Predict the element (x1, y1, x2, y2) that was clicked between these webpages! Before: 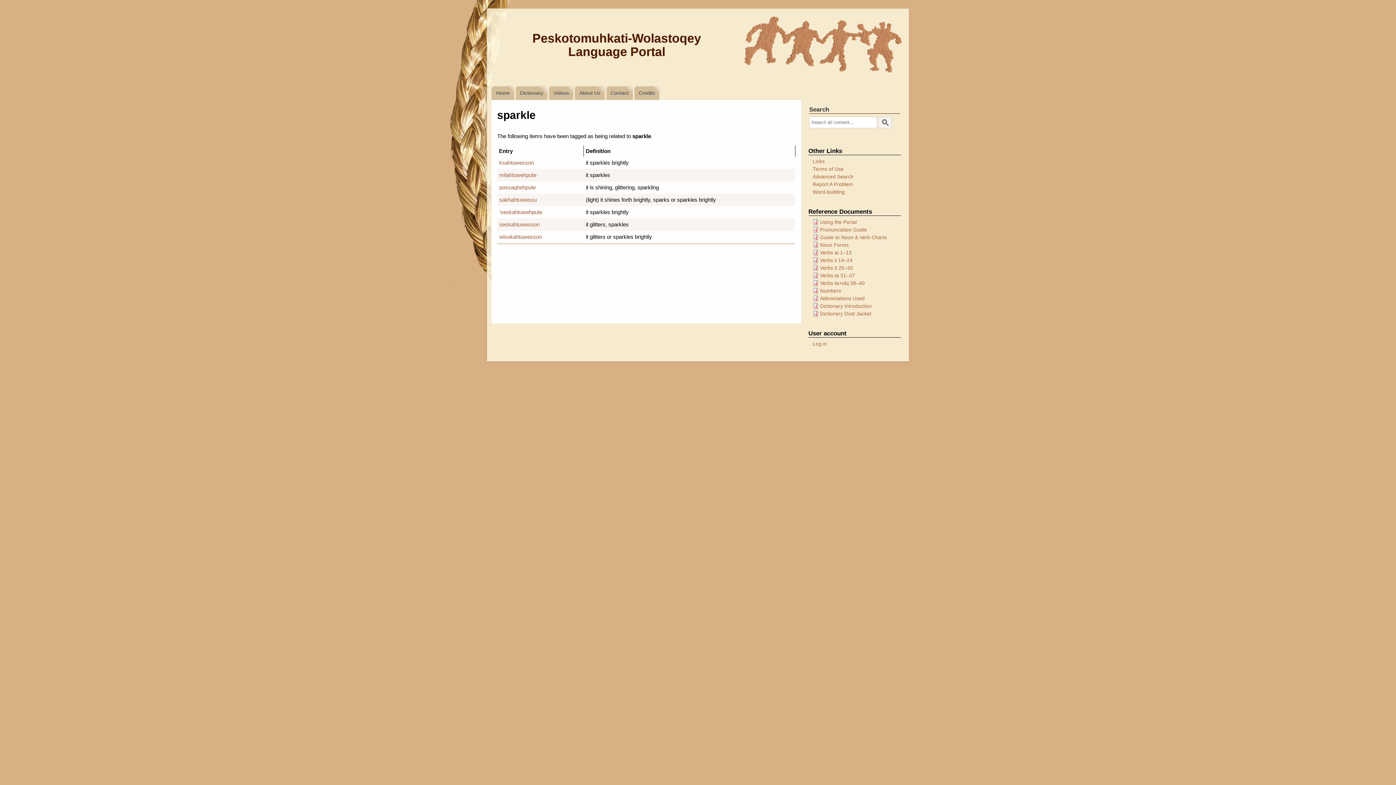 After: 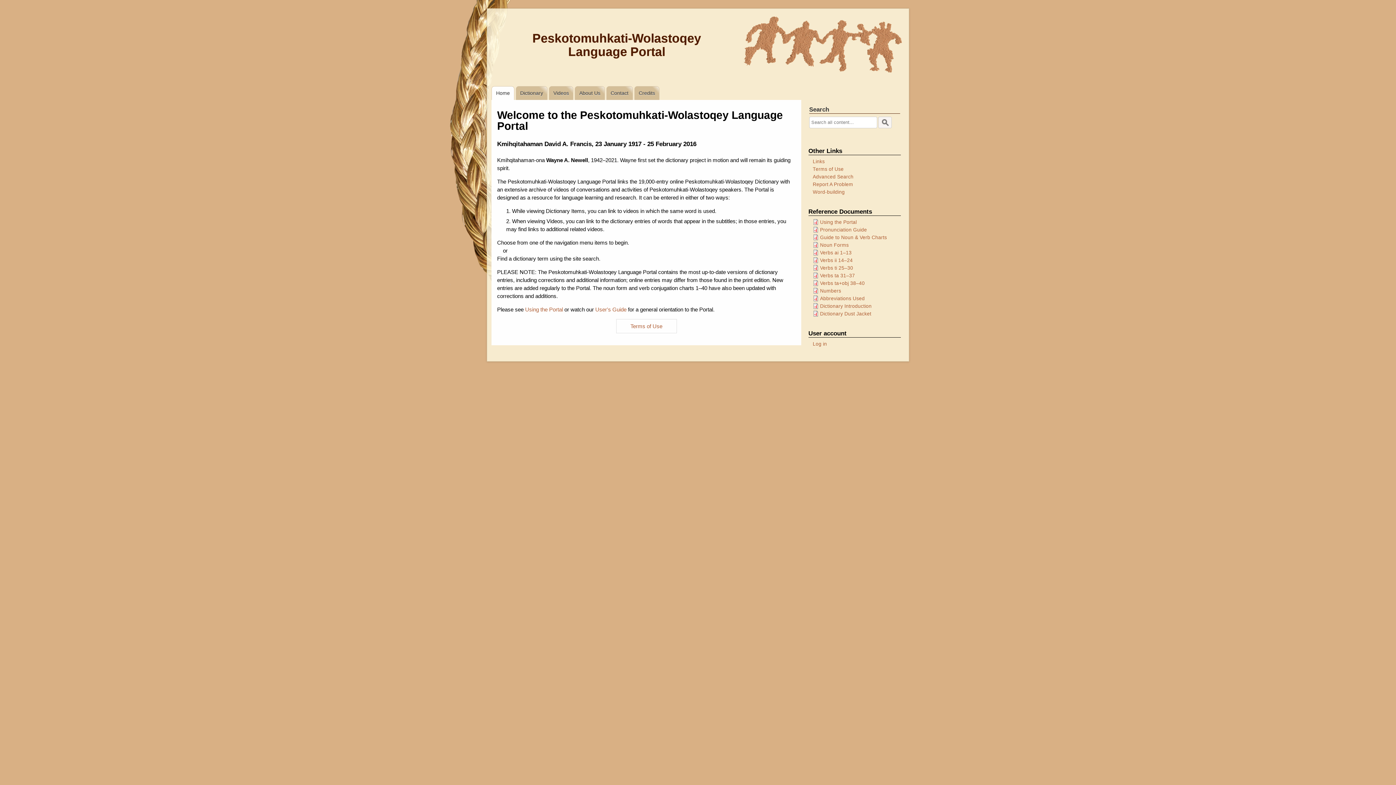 Action: bbox: (491, 86, 514, 99) label: Home